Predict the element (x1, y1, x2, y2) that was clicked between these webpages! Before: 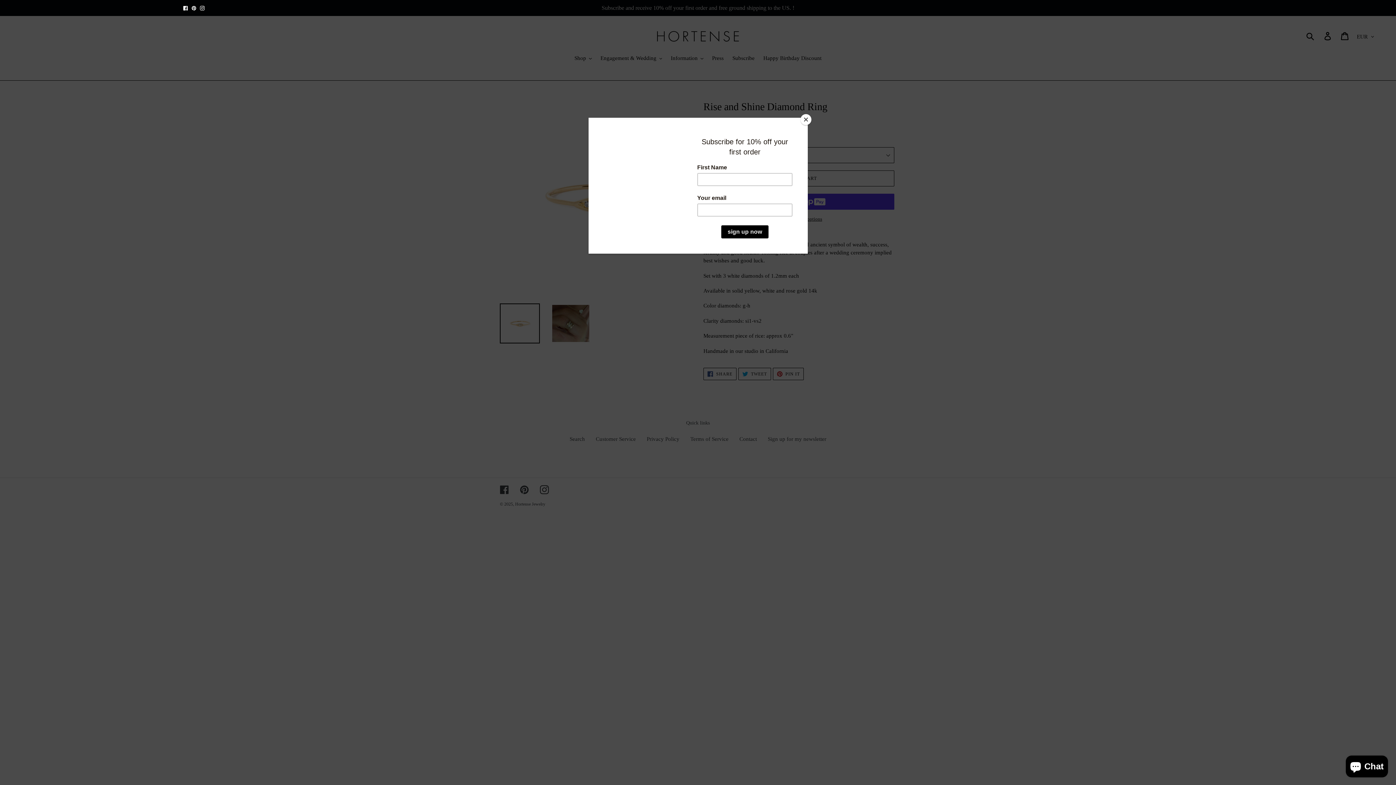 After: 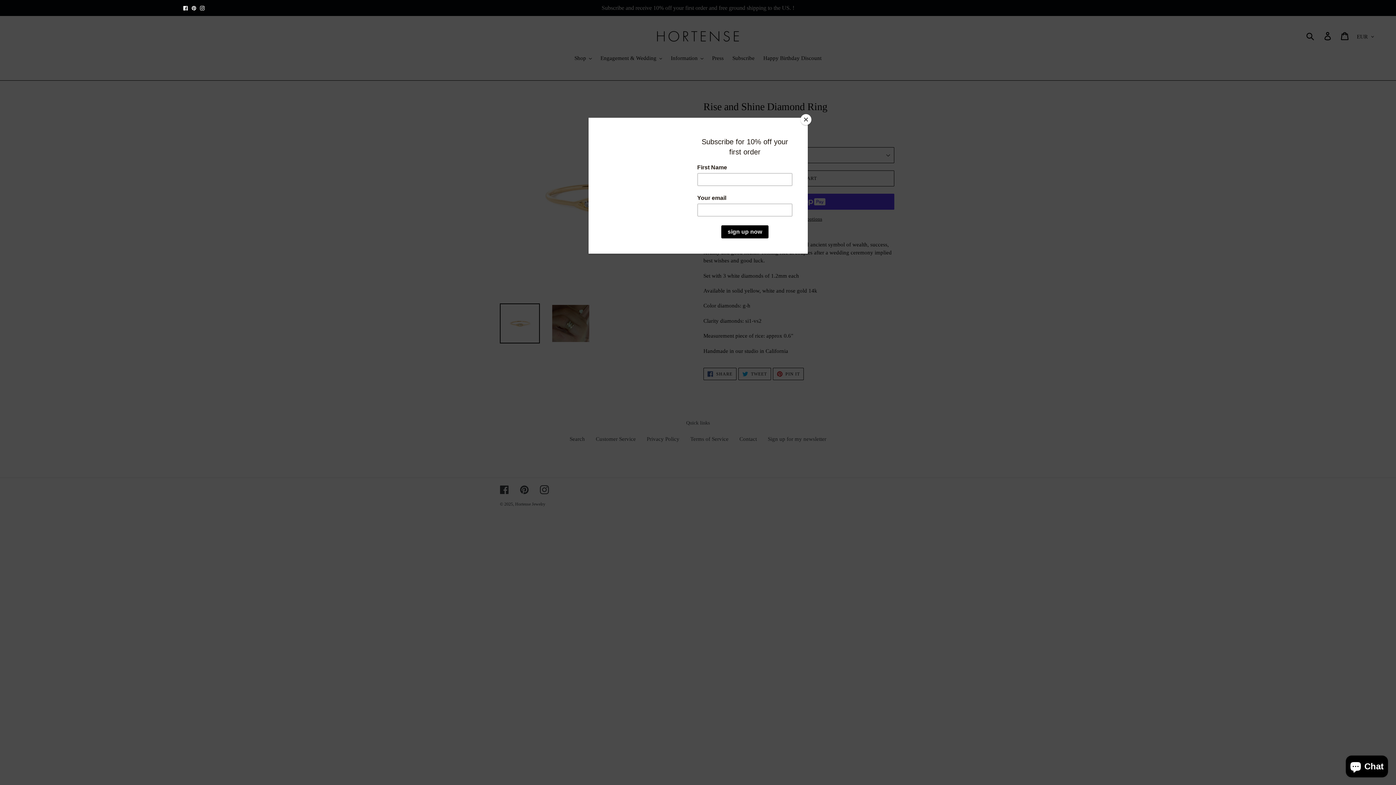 Action: bbox: (200, 3, 204, 11) label: Instagram